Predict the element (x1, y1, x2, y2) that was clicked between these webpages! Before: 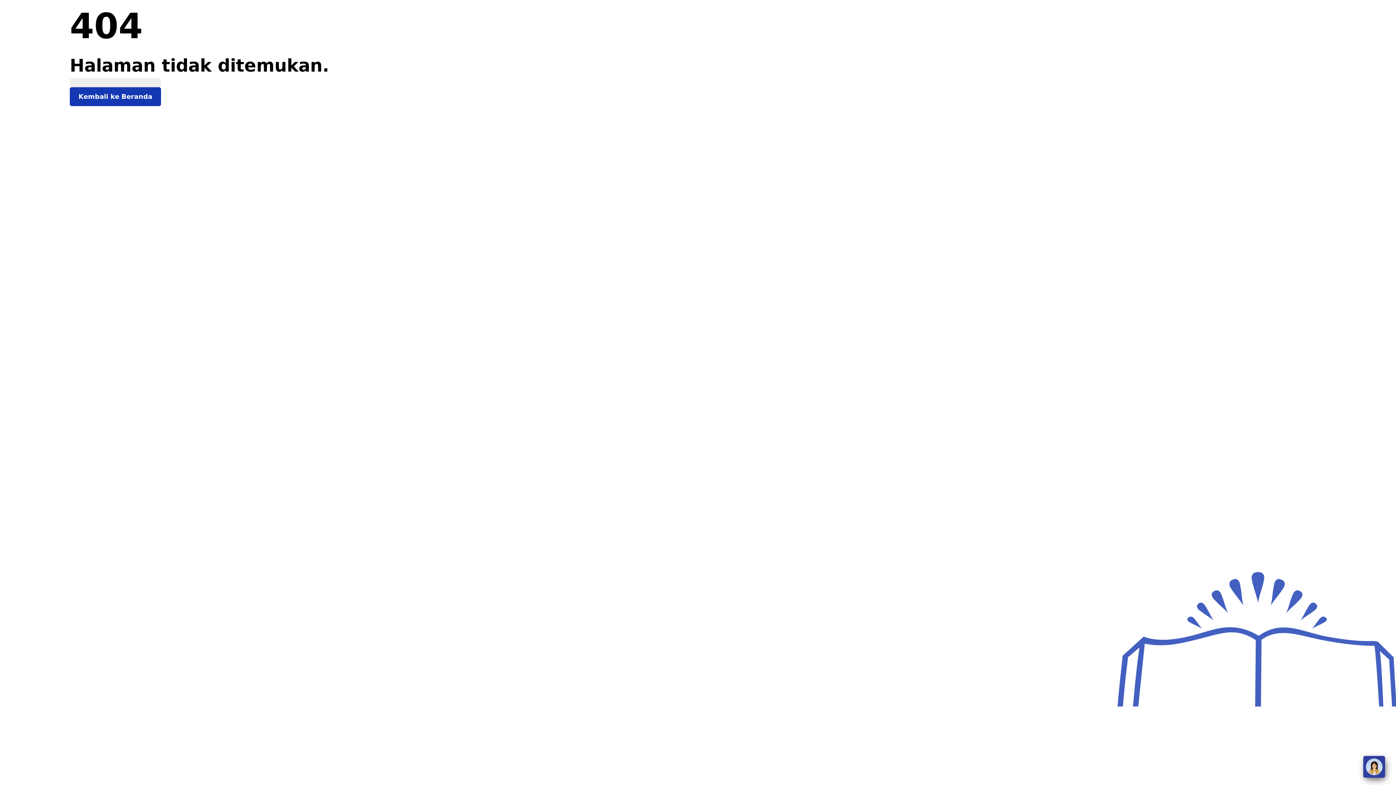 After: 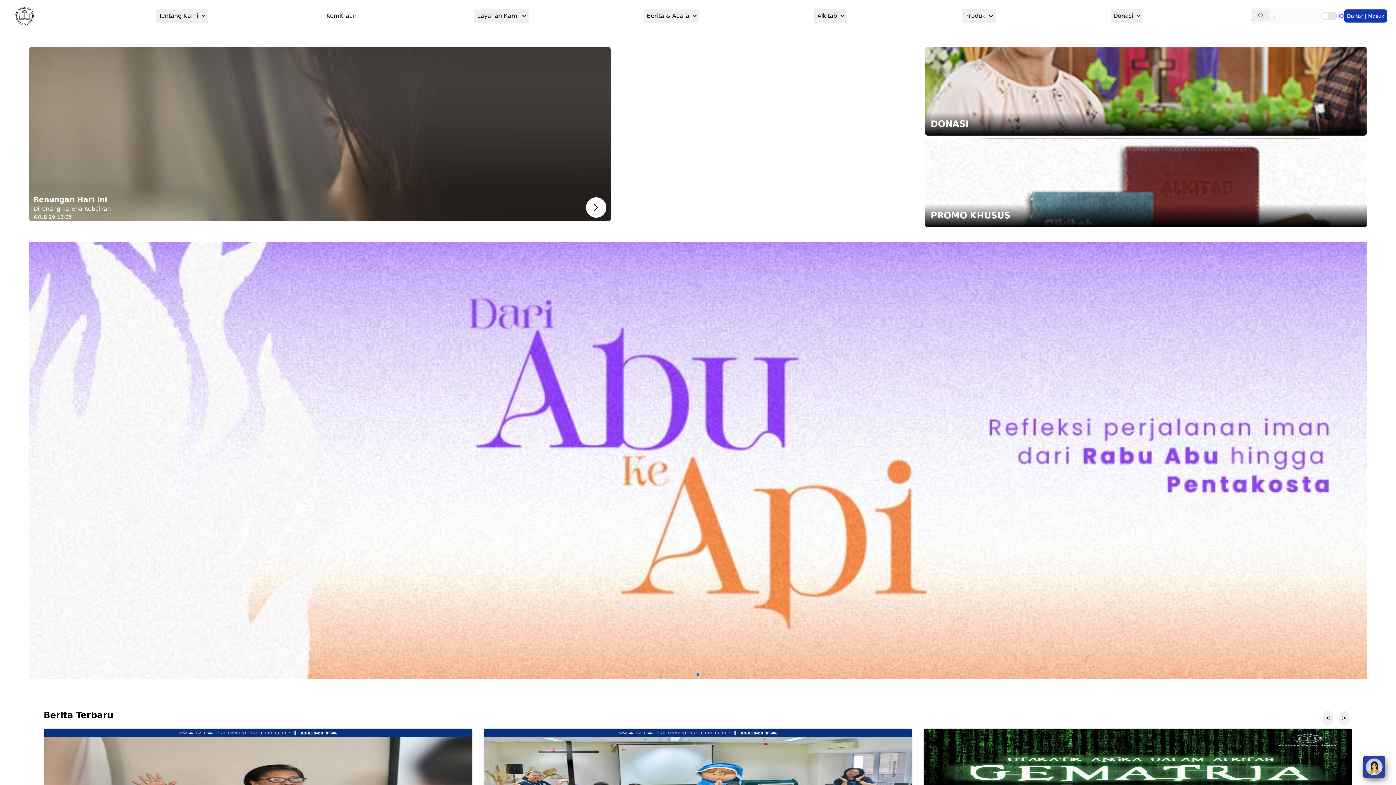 Action: bbox: (69, 87, 161, 106) label: Kembali ke Beranda